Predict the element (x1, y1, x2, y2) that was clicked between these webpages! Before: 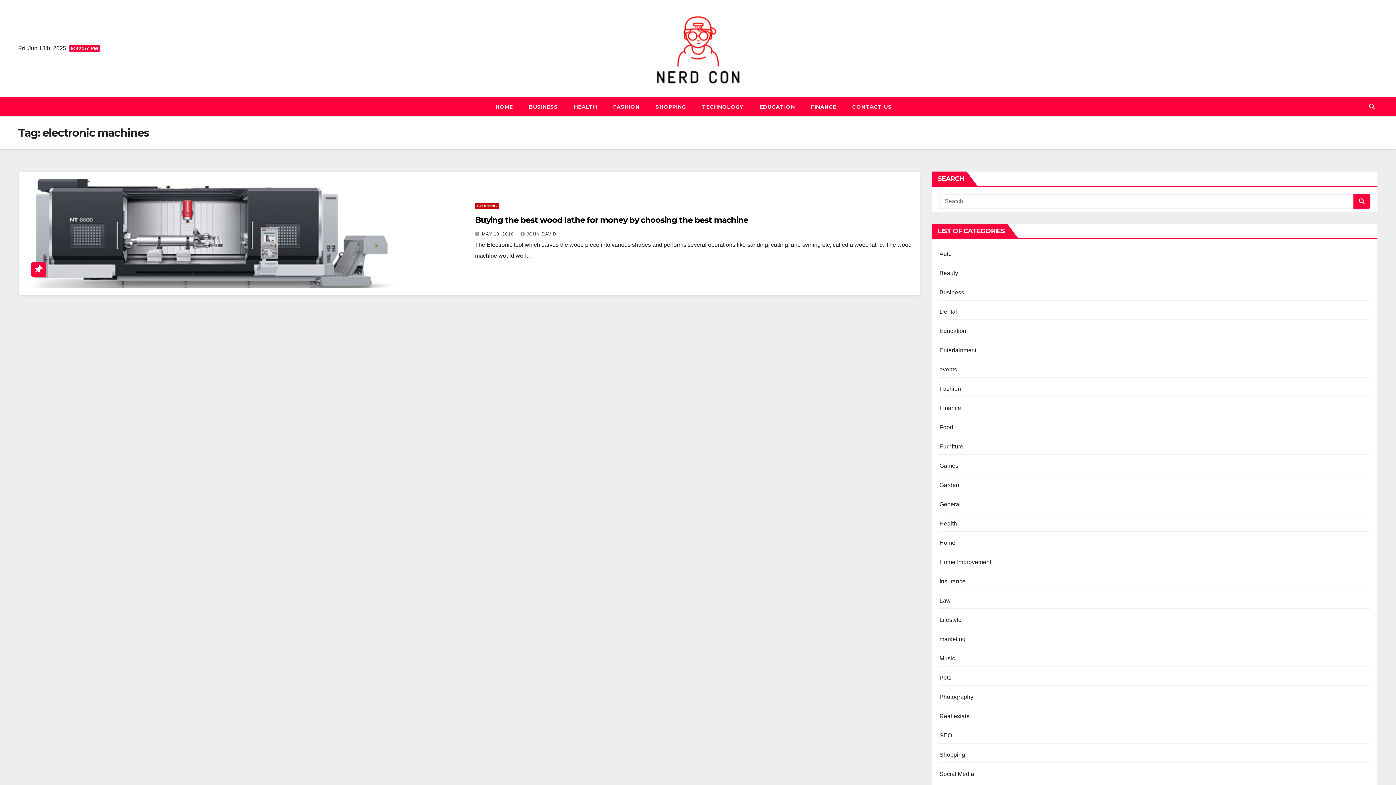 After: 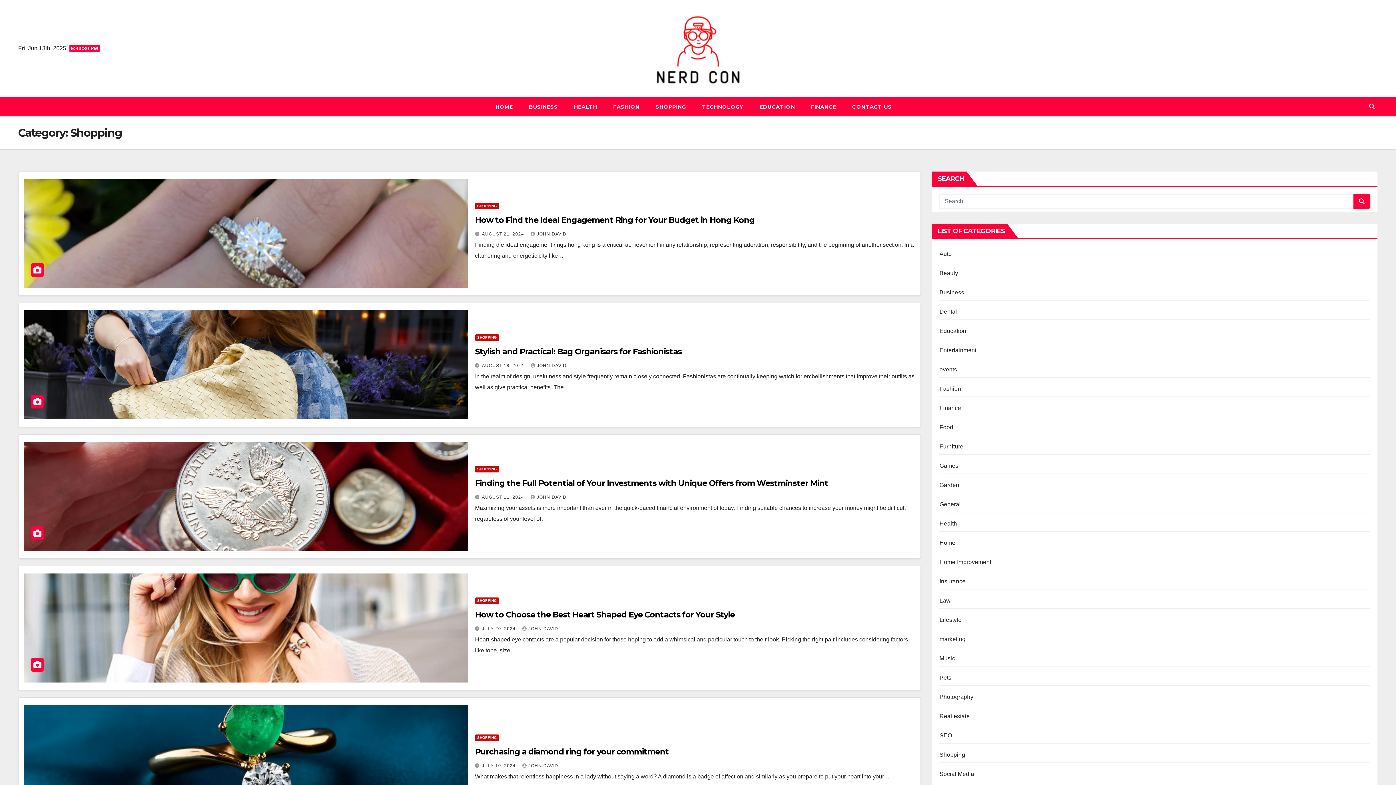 Action: label: Shopping bbox: (939, 752, 965, 758)